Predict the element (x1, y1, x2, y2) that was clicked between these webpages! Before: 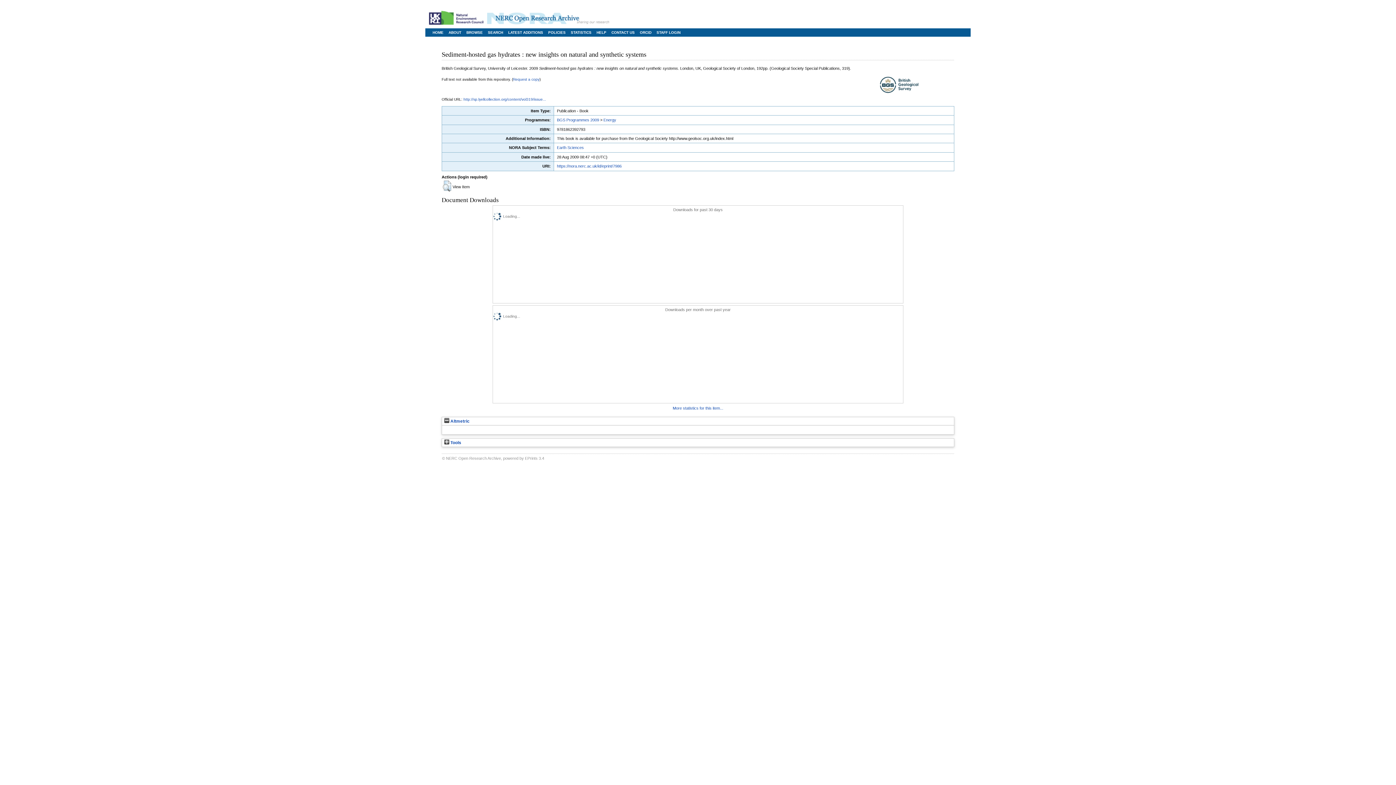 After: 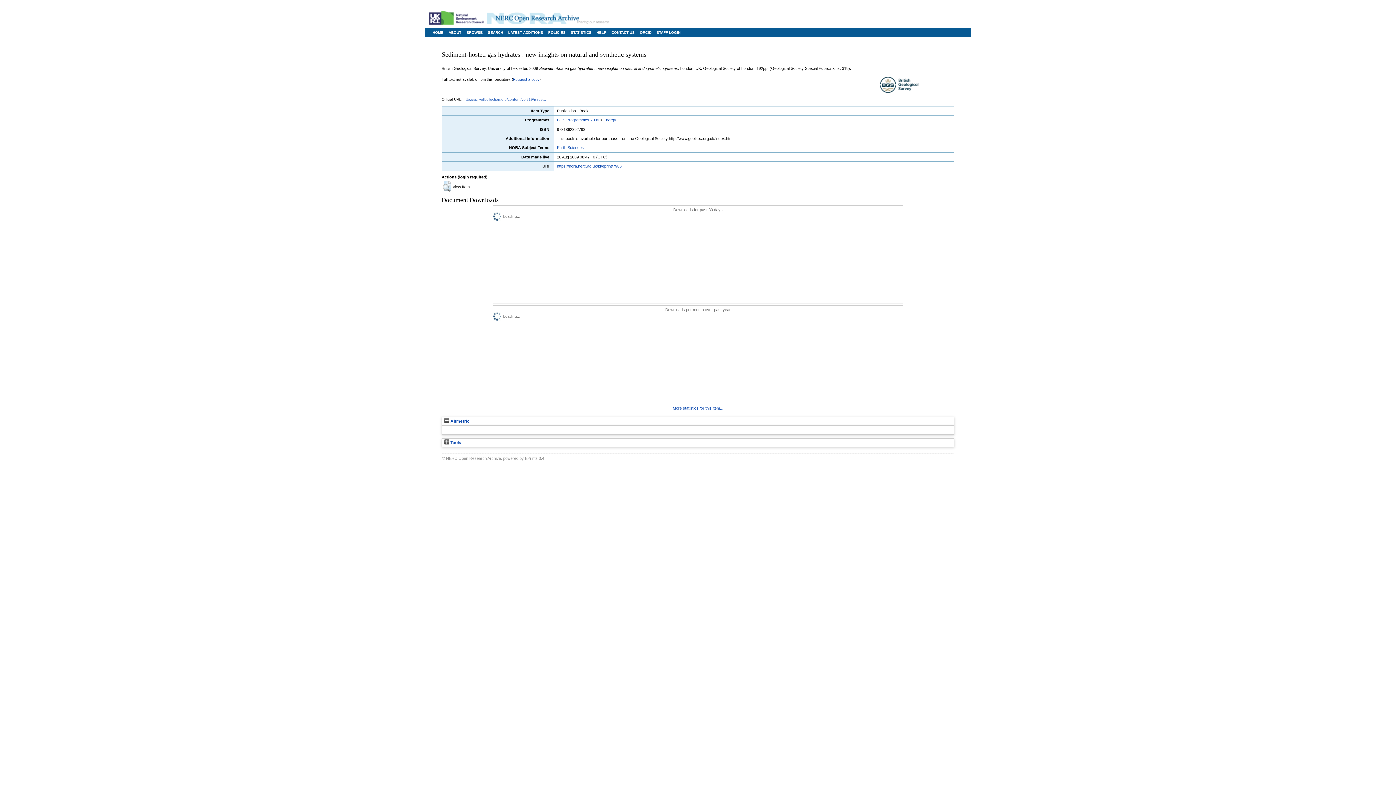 Action: label: http://sp.lyellcollection.org/content/vol319/issue... bbox: (463, 97, 546, 101)